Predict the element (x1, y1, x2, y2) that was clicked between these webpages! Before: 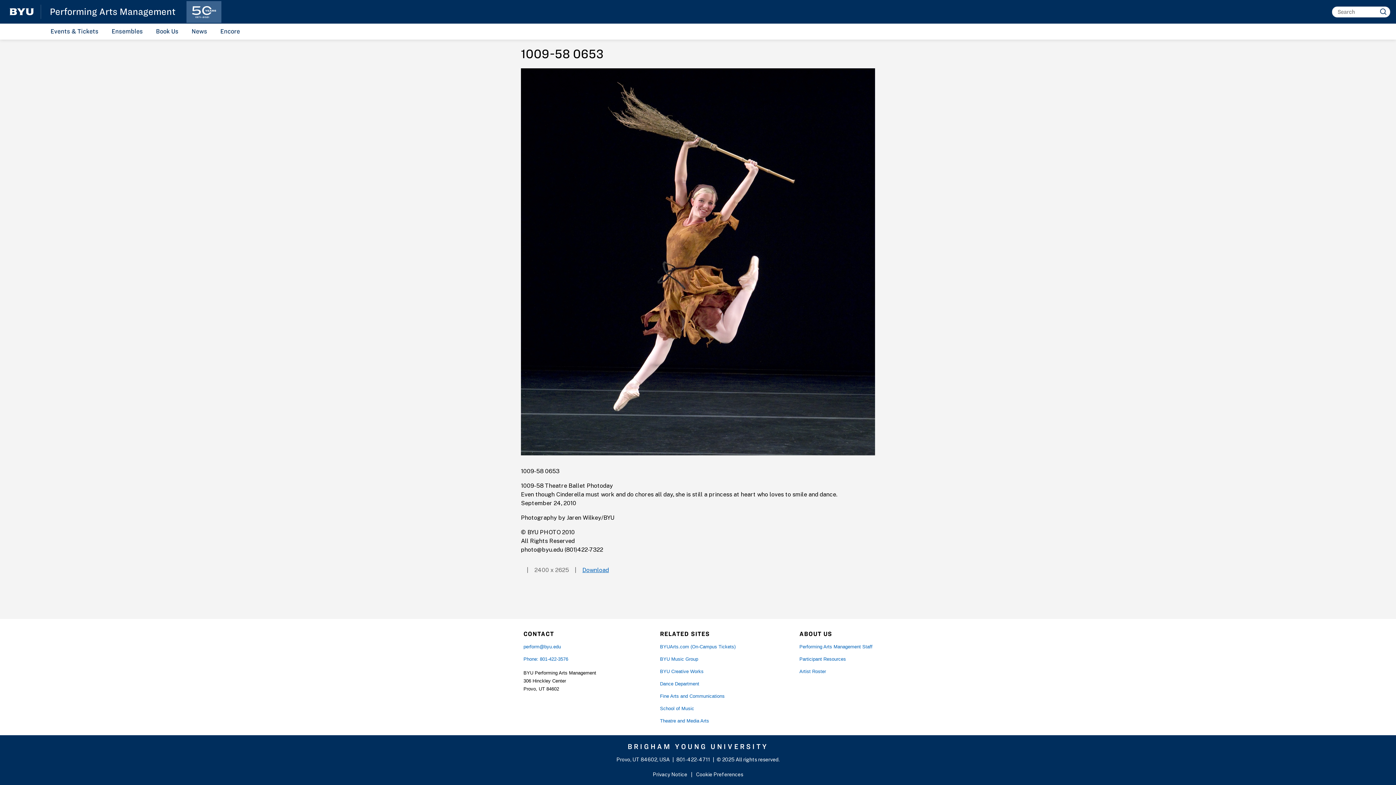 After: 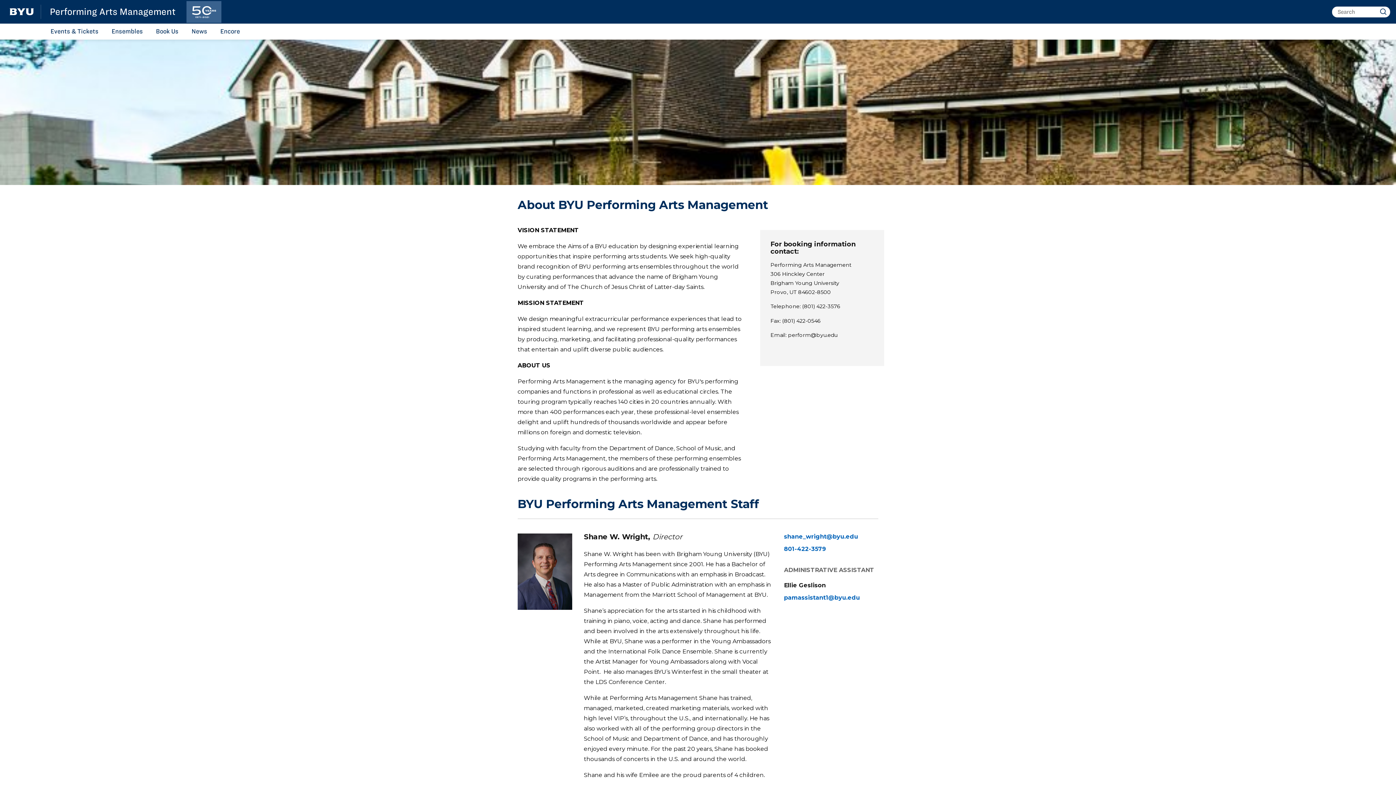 Action: label: Performing Arts Management Staff bbox: (799, 644, 872, 649)